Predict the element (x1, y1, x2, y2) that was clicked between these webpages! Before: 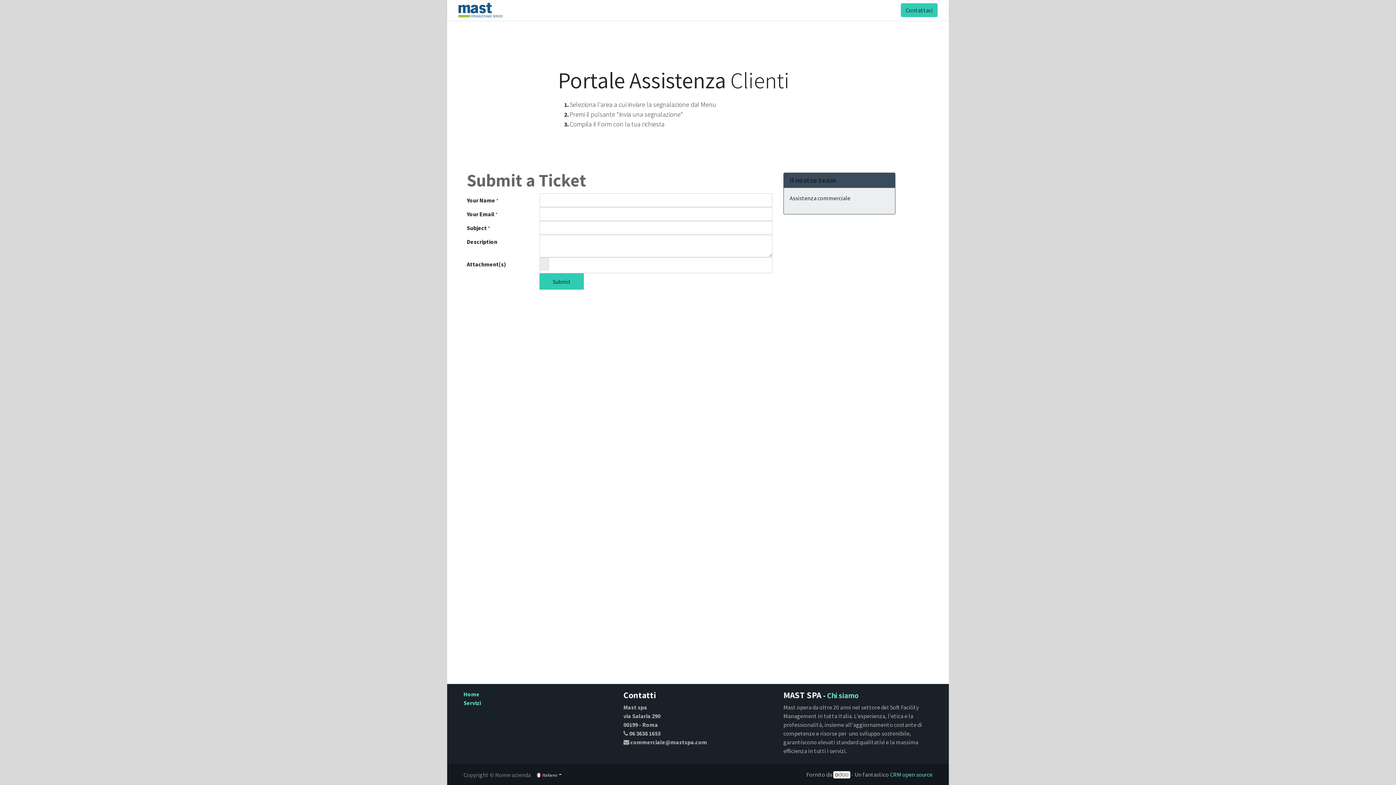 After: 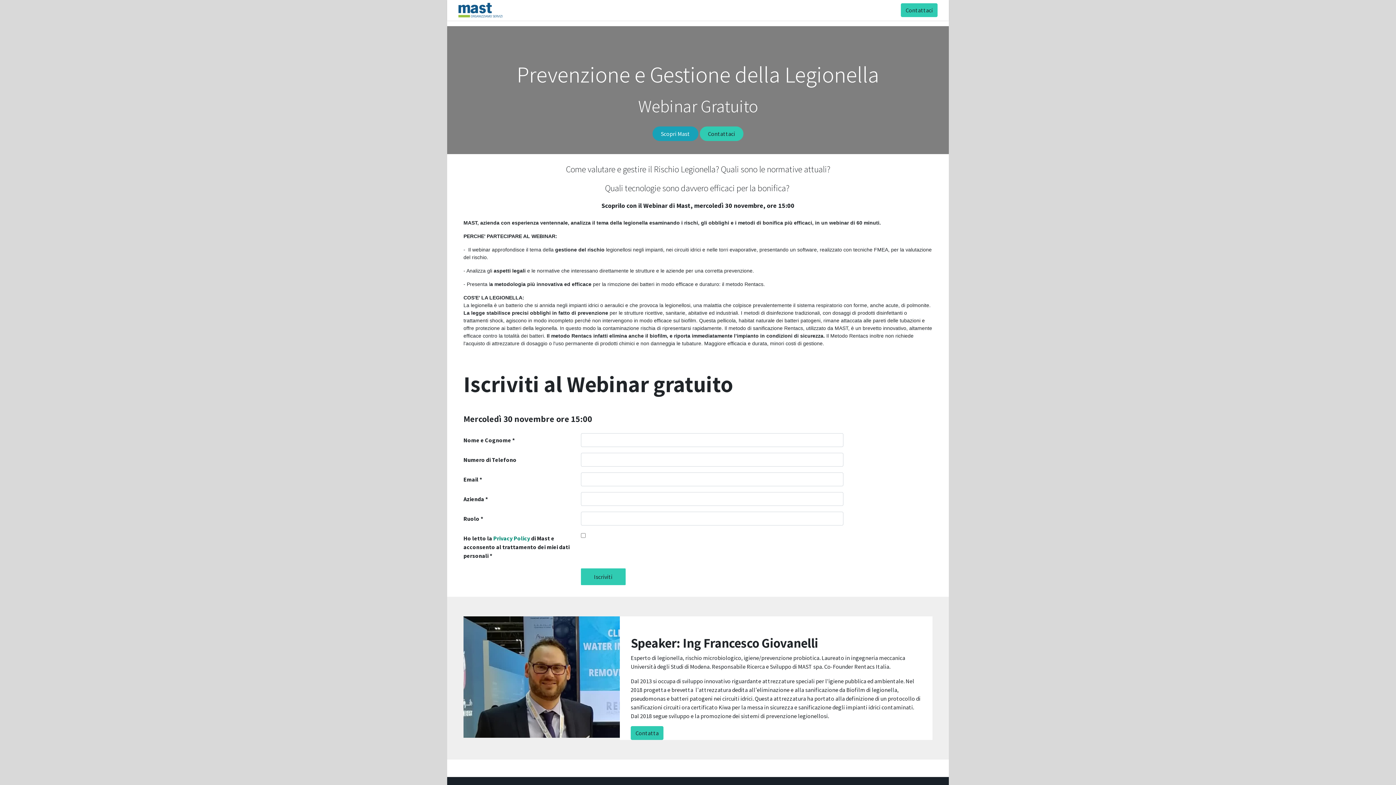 Action: bbox: (458, 2, 502, 17)